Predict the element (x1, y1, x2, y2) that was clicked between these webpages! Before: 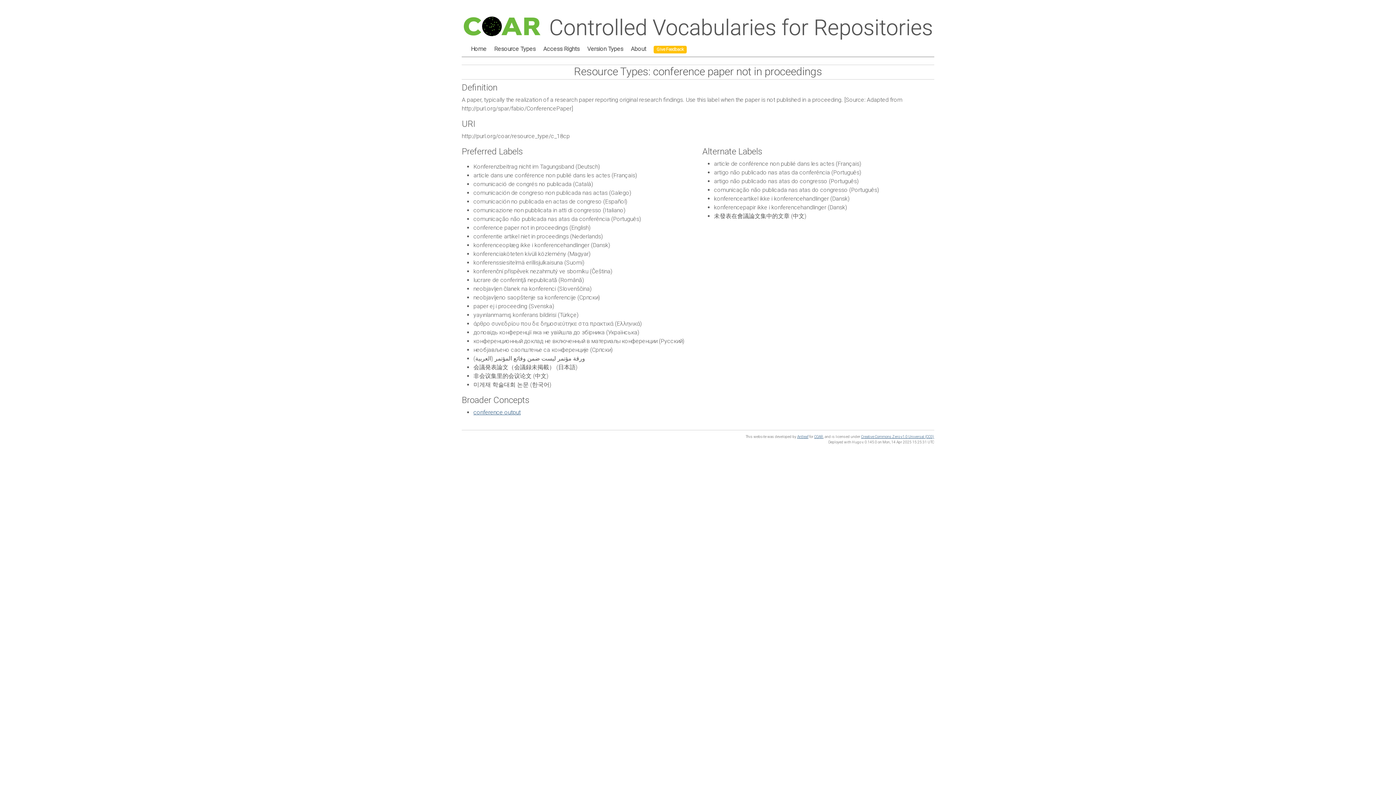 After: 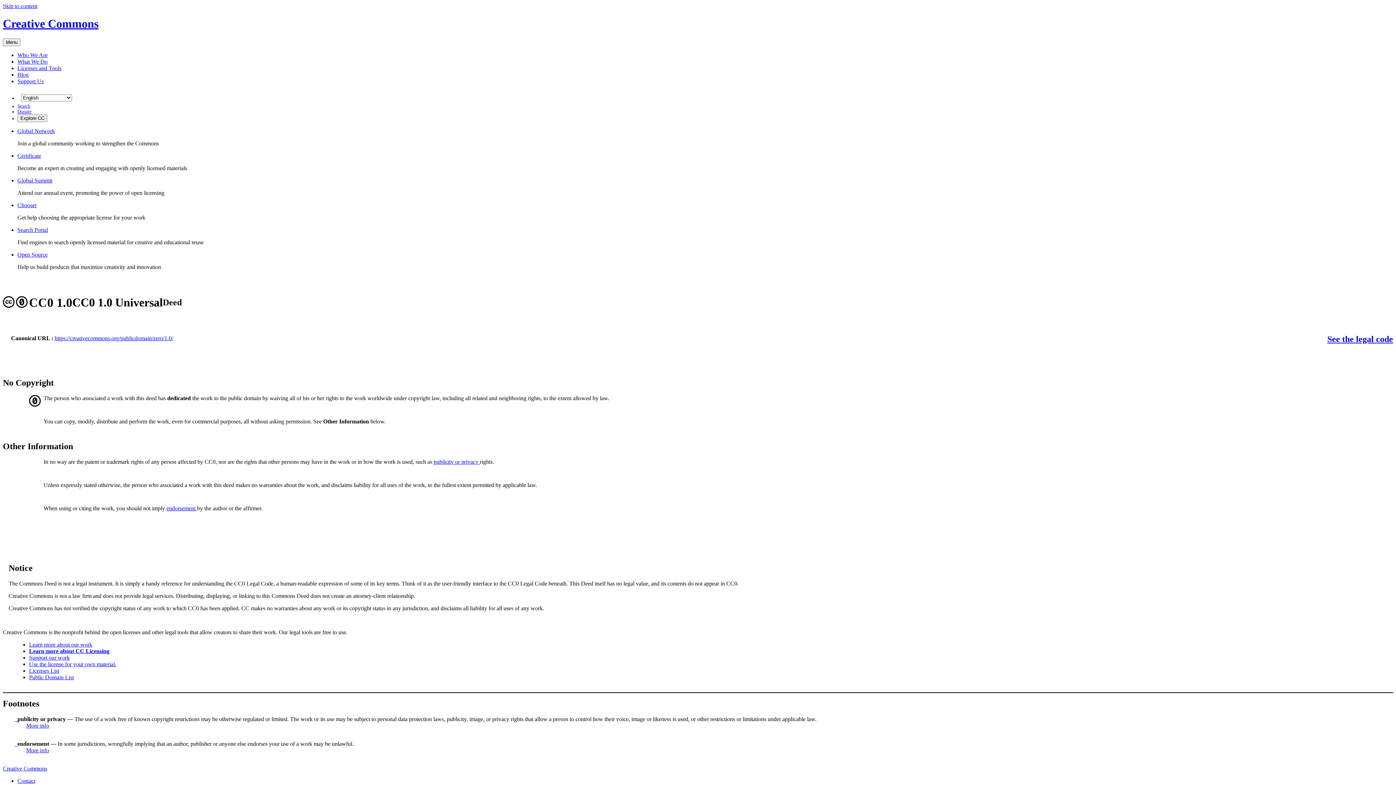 Action: label: Creative Commons Zero v1.0 Universal (CC0) bbox: (861, 435, 934, 439)